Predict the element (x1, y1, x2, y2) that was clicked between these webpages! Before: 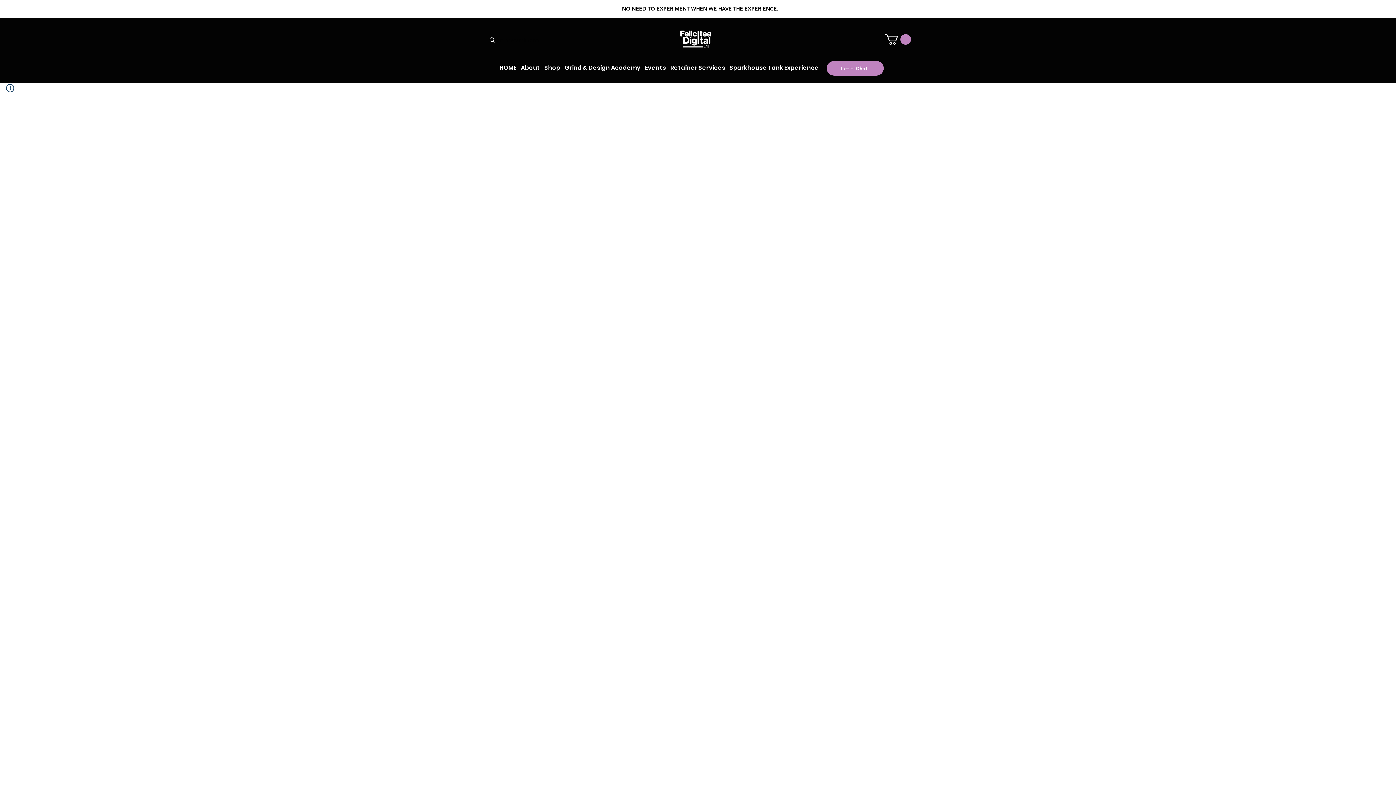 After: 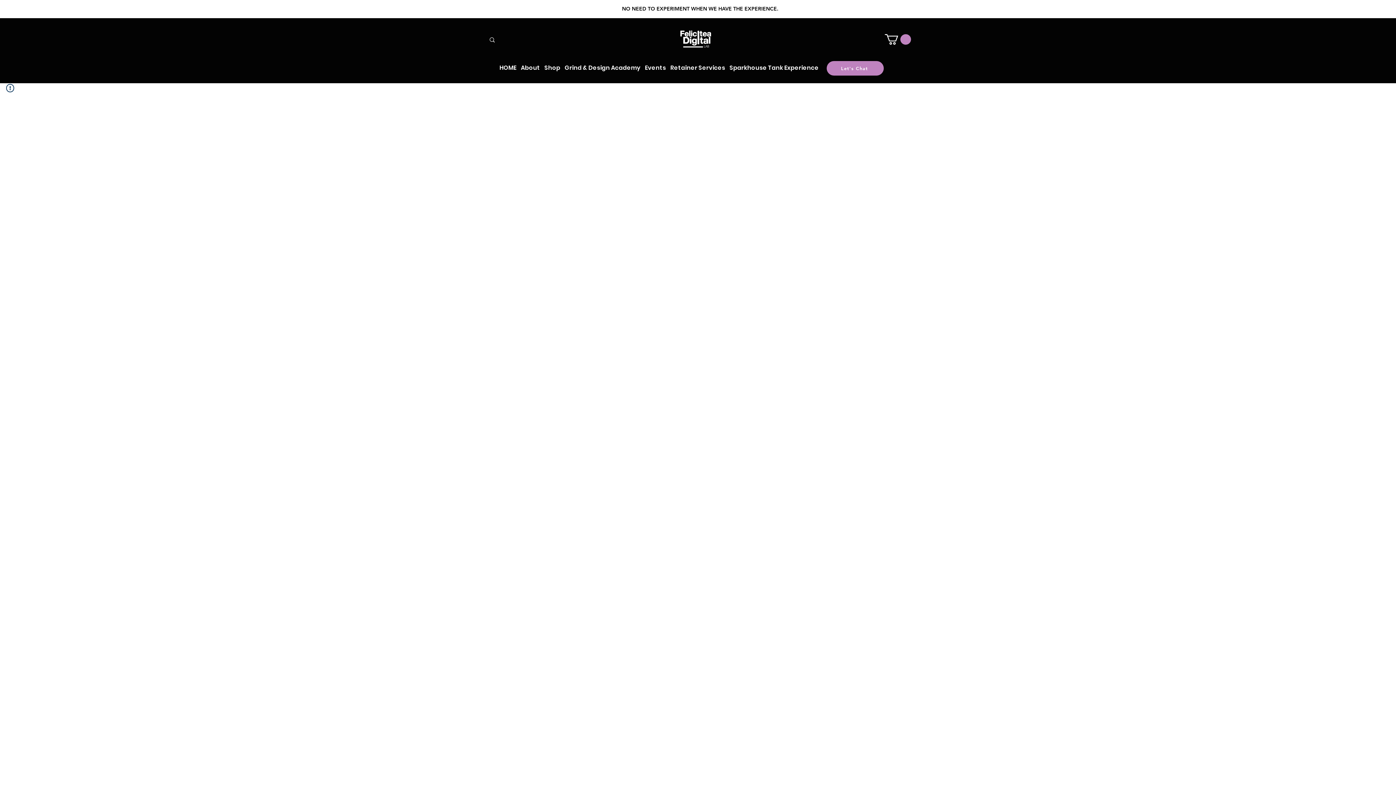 Action: label: Shop bbox: (542, 59, 562, 75)